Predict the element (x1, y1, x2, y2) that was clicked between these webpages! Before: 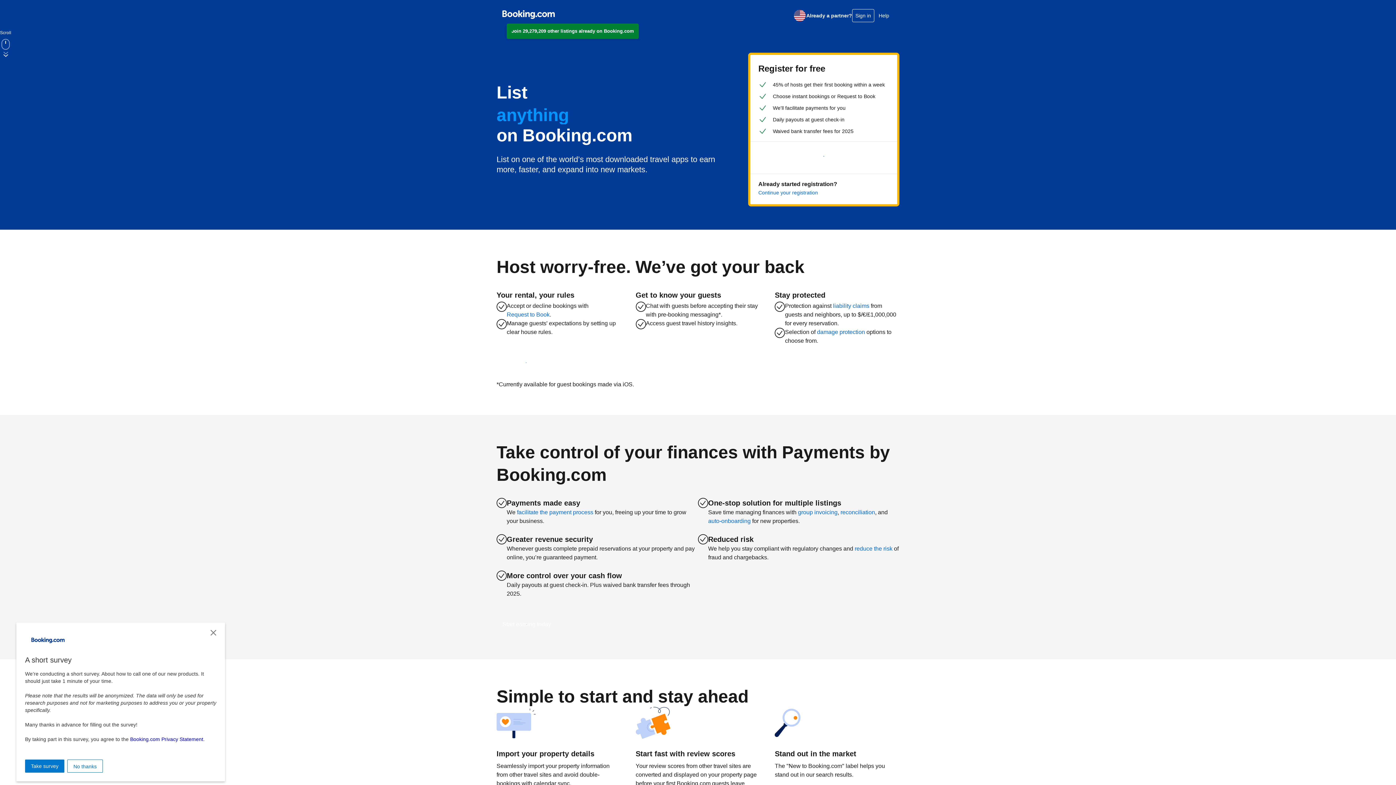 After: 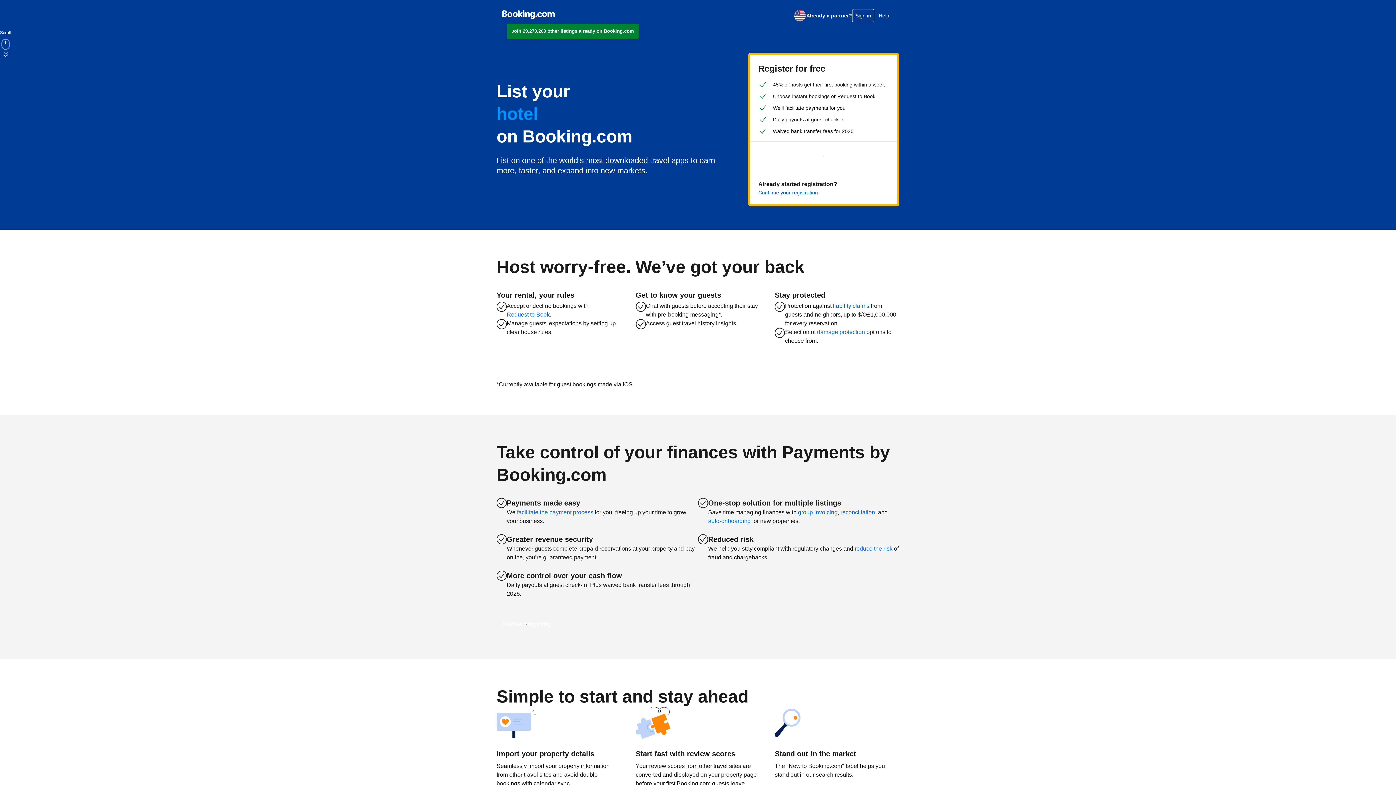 Action: bbox: (502, 7, 554, 21)